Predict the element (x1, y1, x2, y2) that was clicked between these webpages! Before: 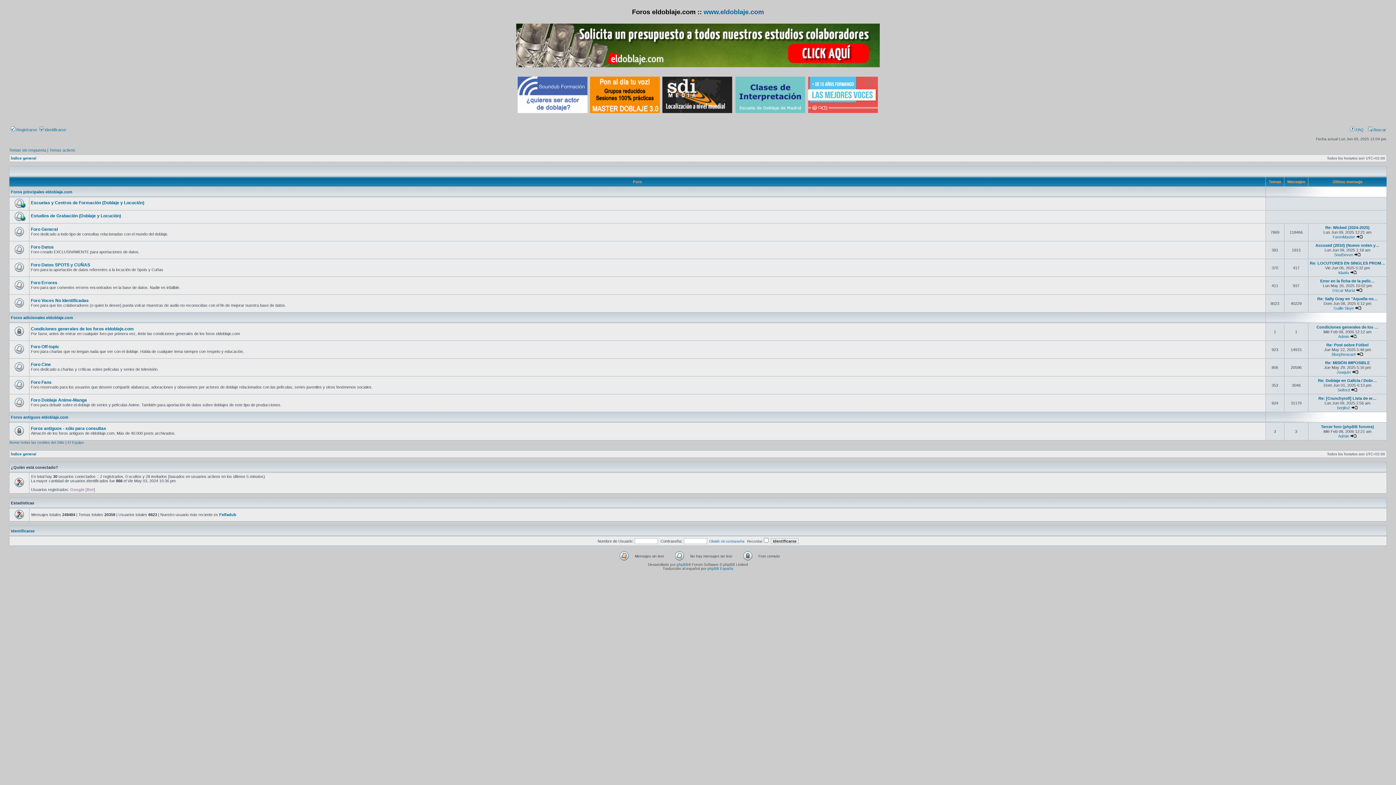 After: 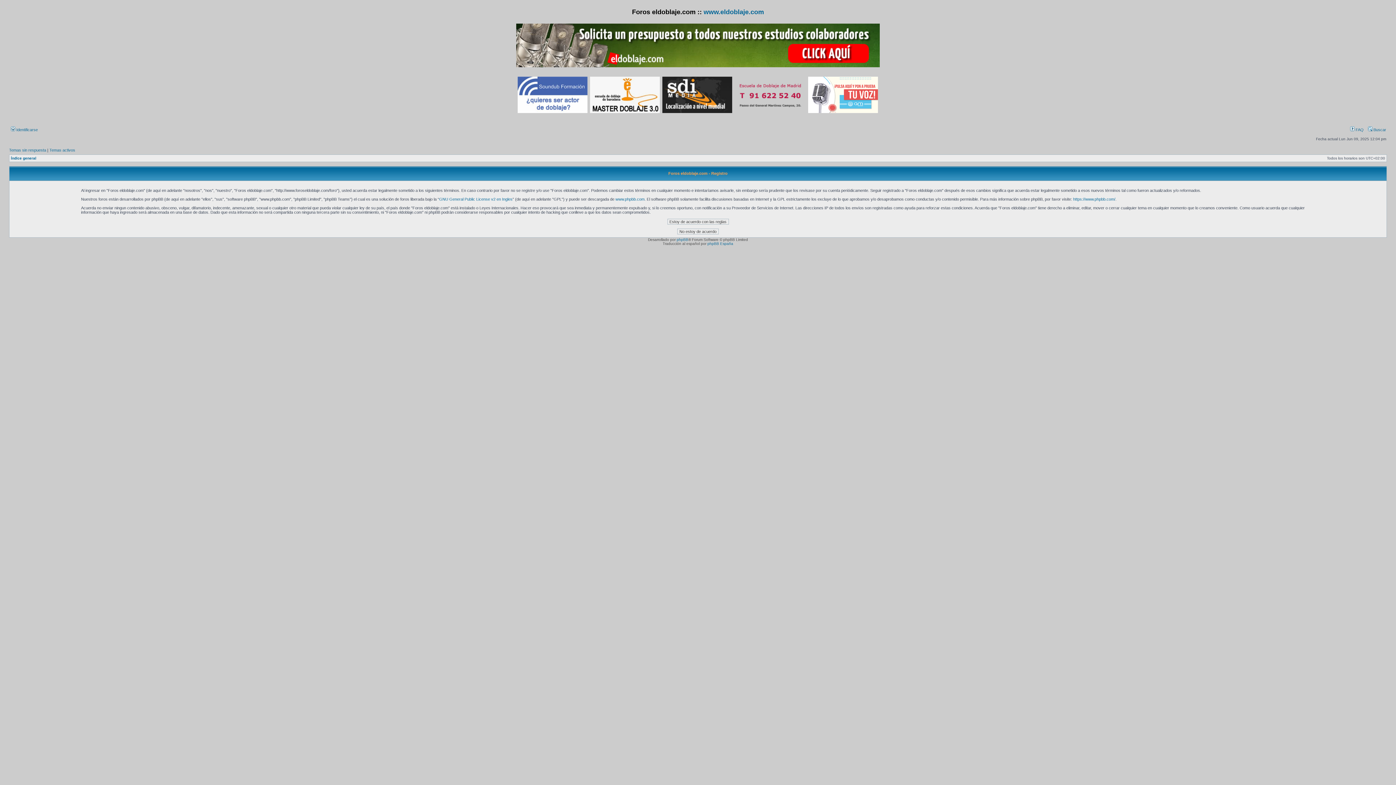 Action: label:  Registrarse bbox: (10, 127, 37, 132)